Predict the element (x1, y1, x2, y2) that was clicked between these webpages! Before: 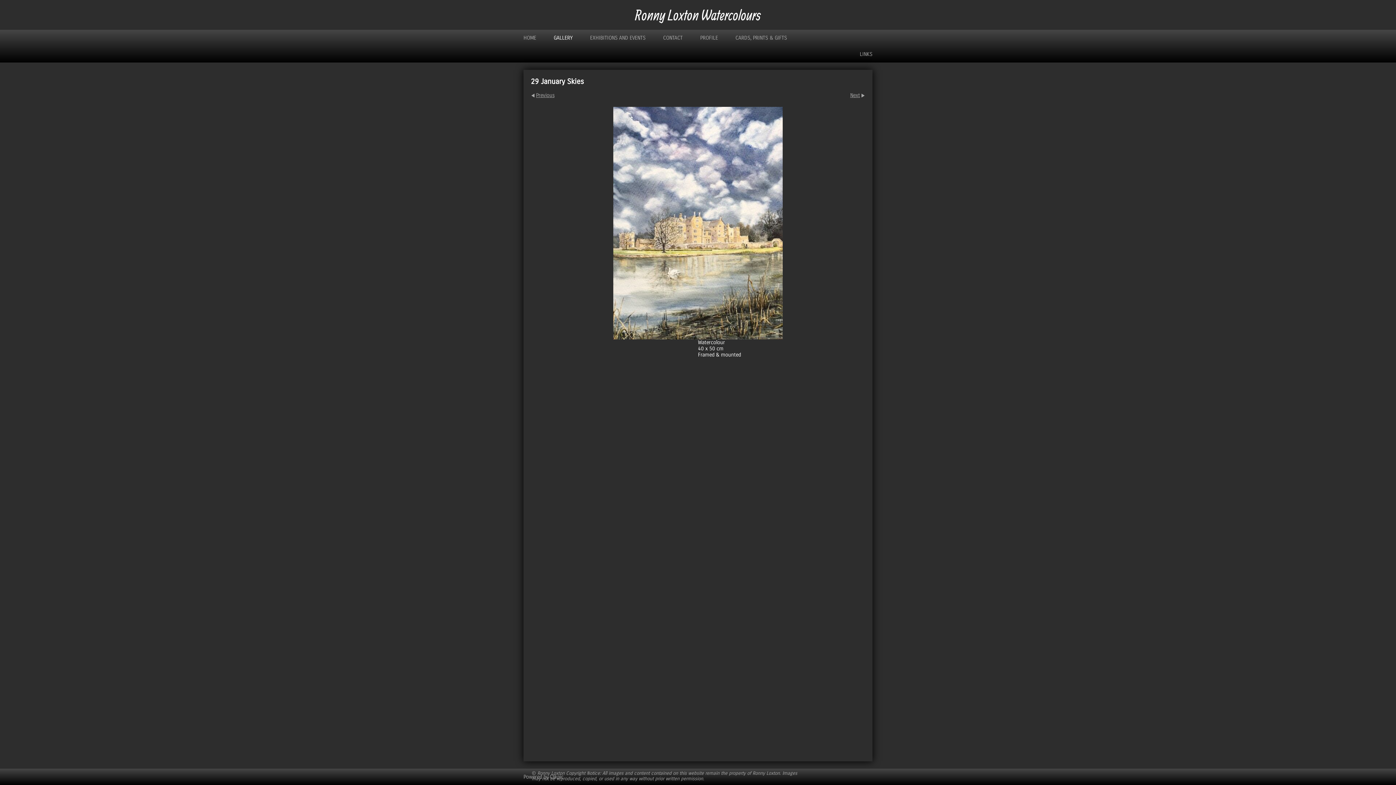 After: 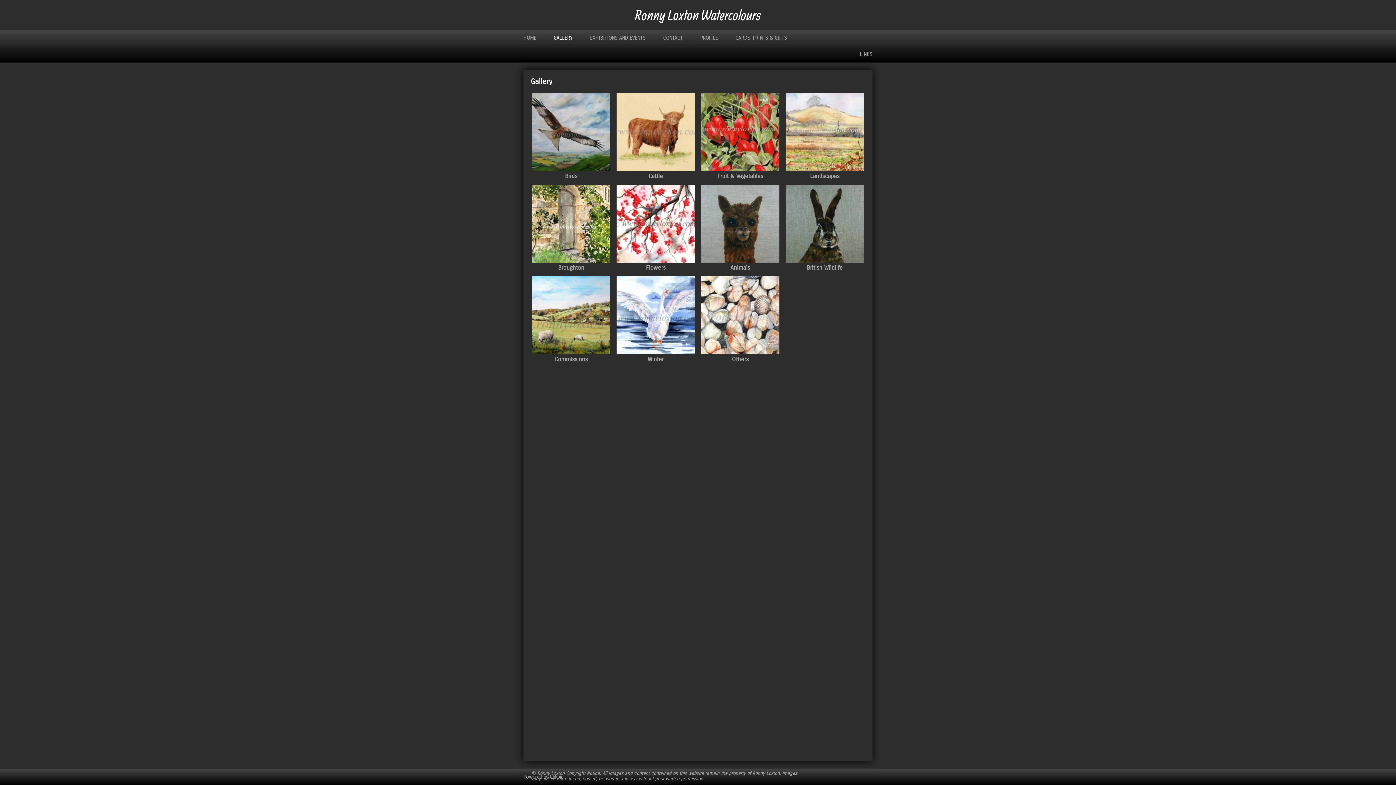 Action: label: GALLERY bbox: (545, 29, 581, 46)